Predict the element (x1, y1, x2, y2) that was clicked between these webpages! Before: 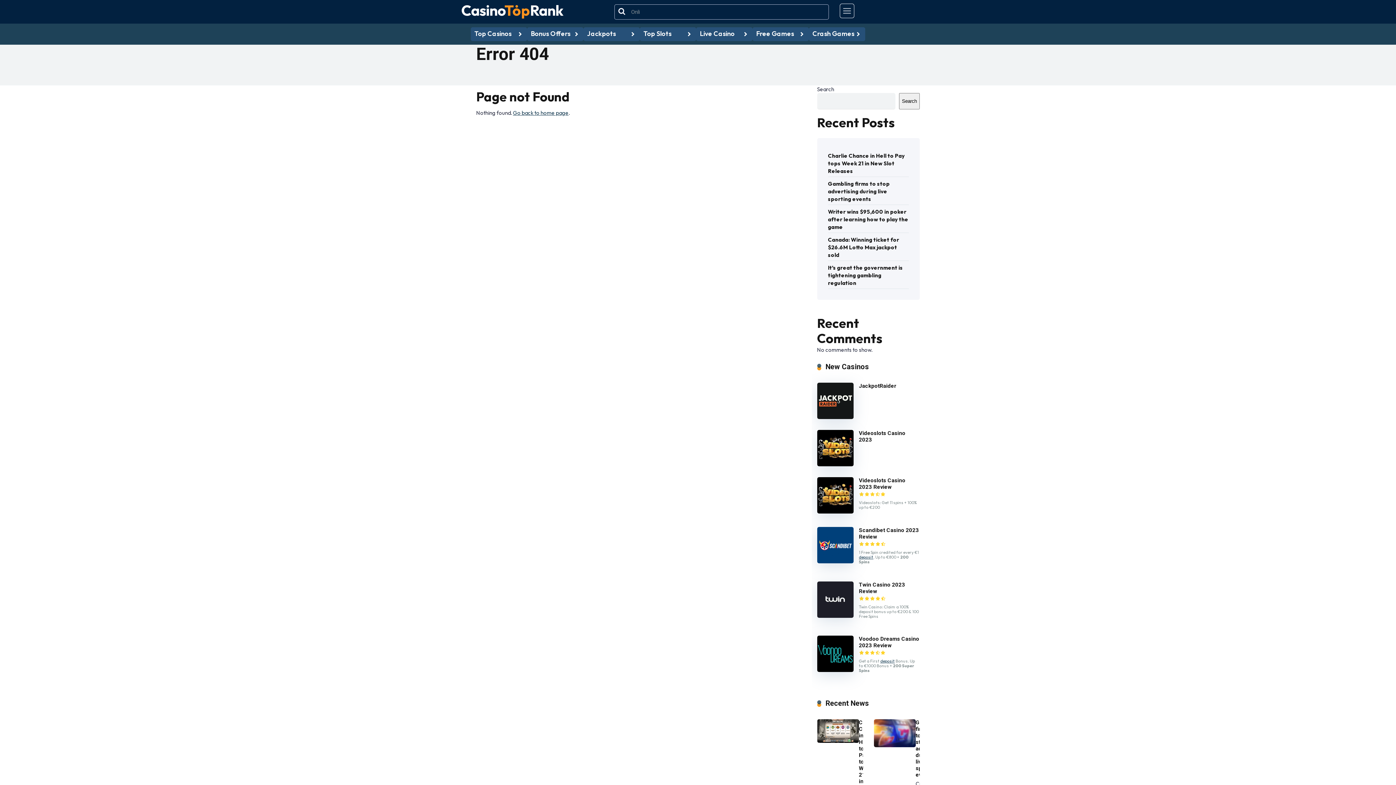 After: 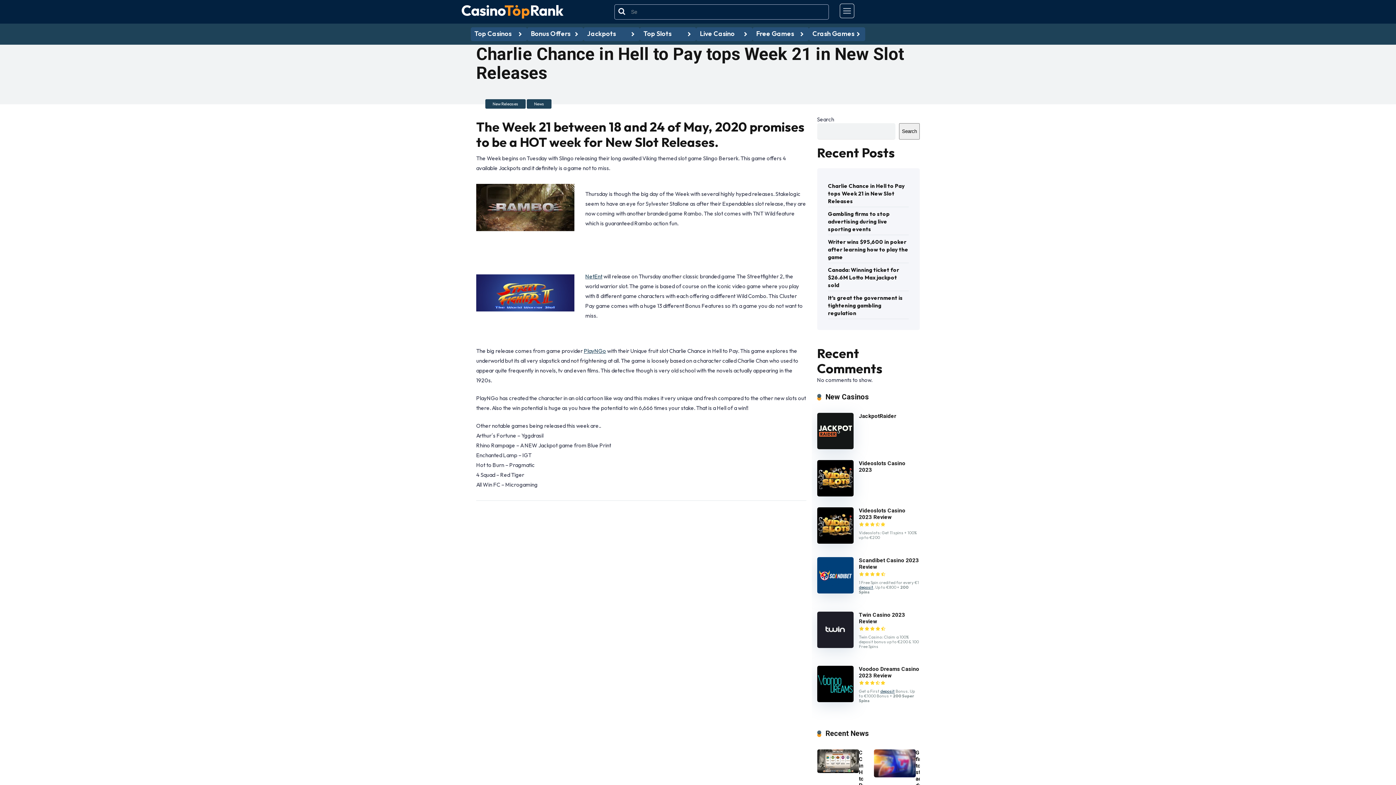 Action: bbox: (828, 149, 904, 176) label: Charlie Chance in Hell to Pay tops Week 21 in New Slot Releases